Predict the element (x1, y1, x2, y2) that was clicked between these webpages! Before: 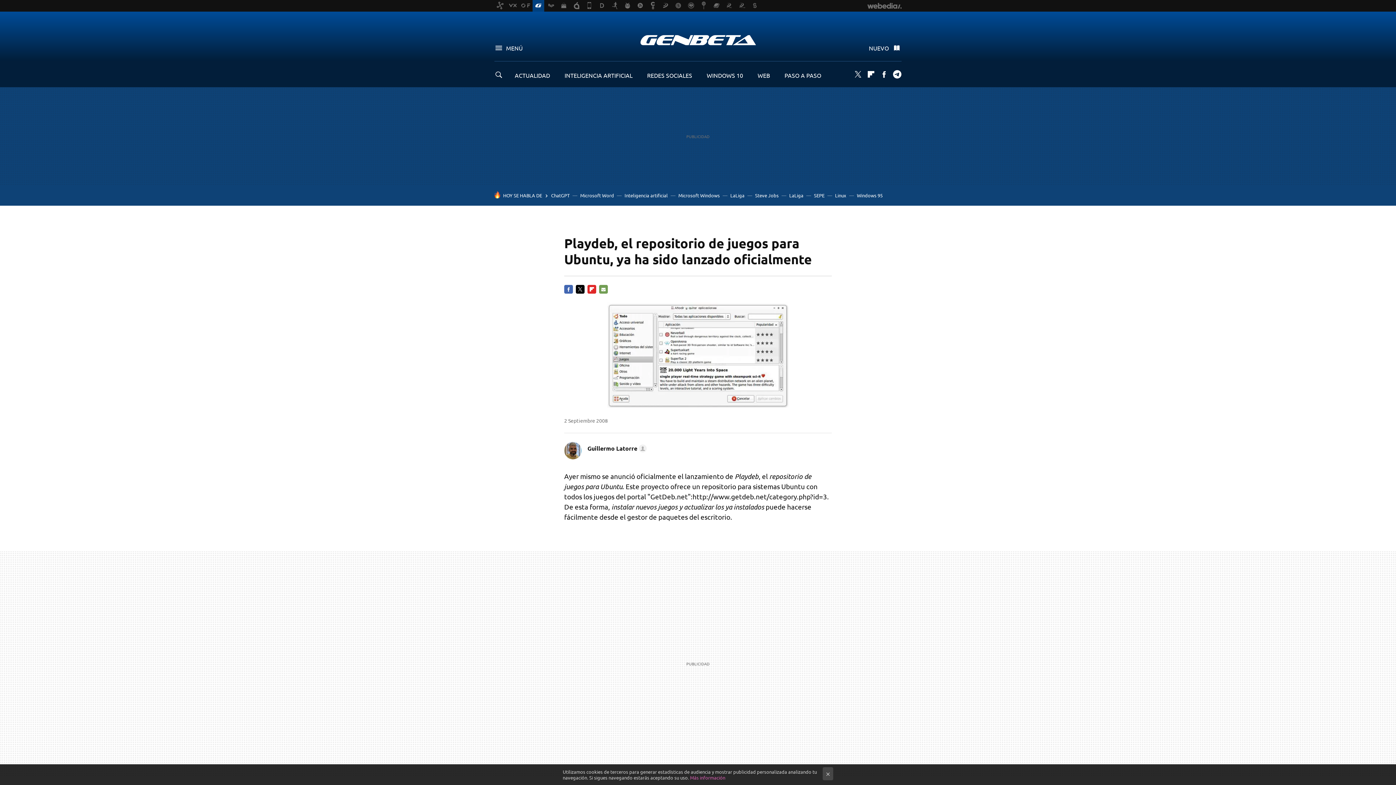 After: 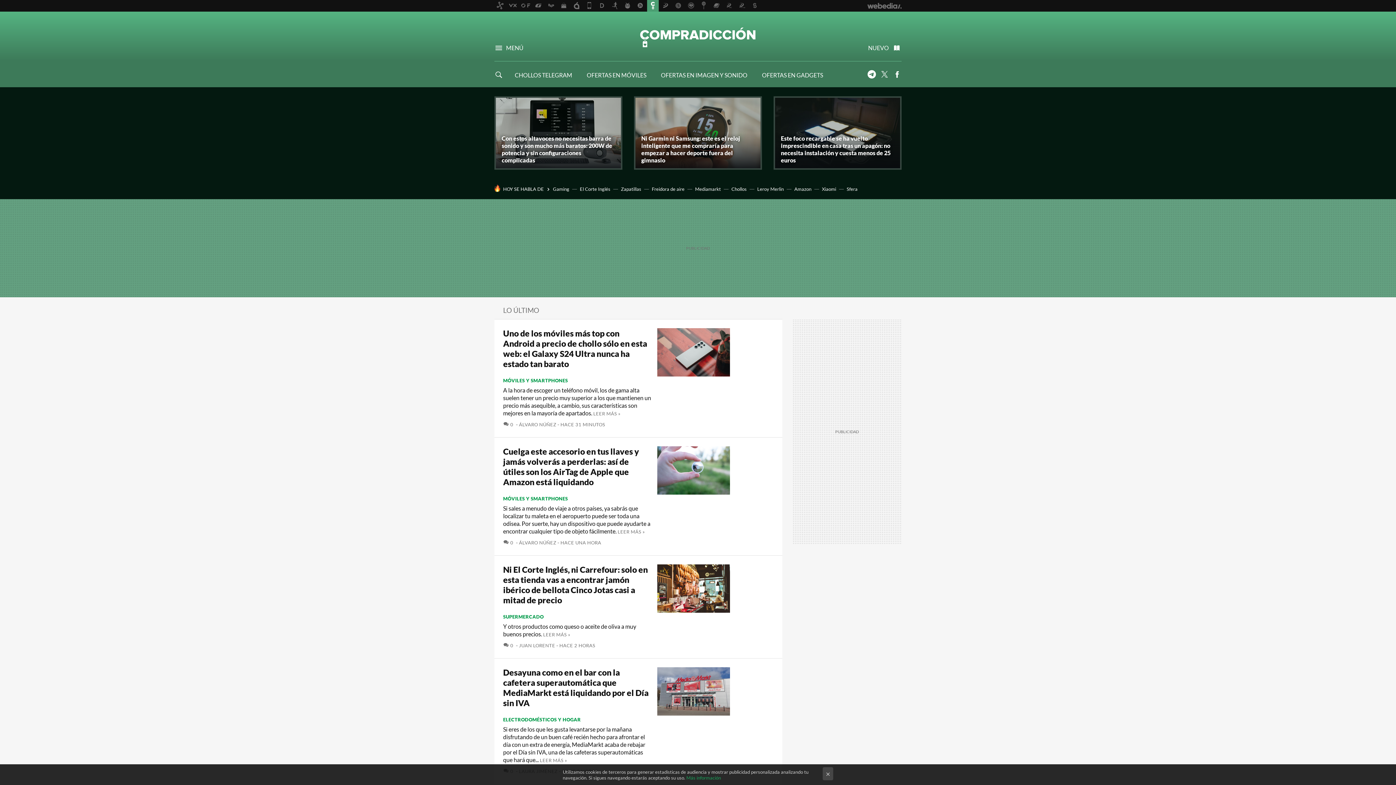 Action: bbox: (647, 0, 658, 11)